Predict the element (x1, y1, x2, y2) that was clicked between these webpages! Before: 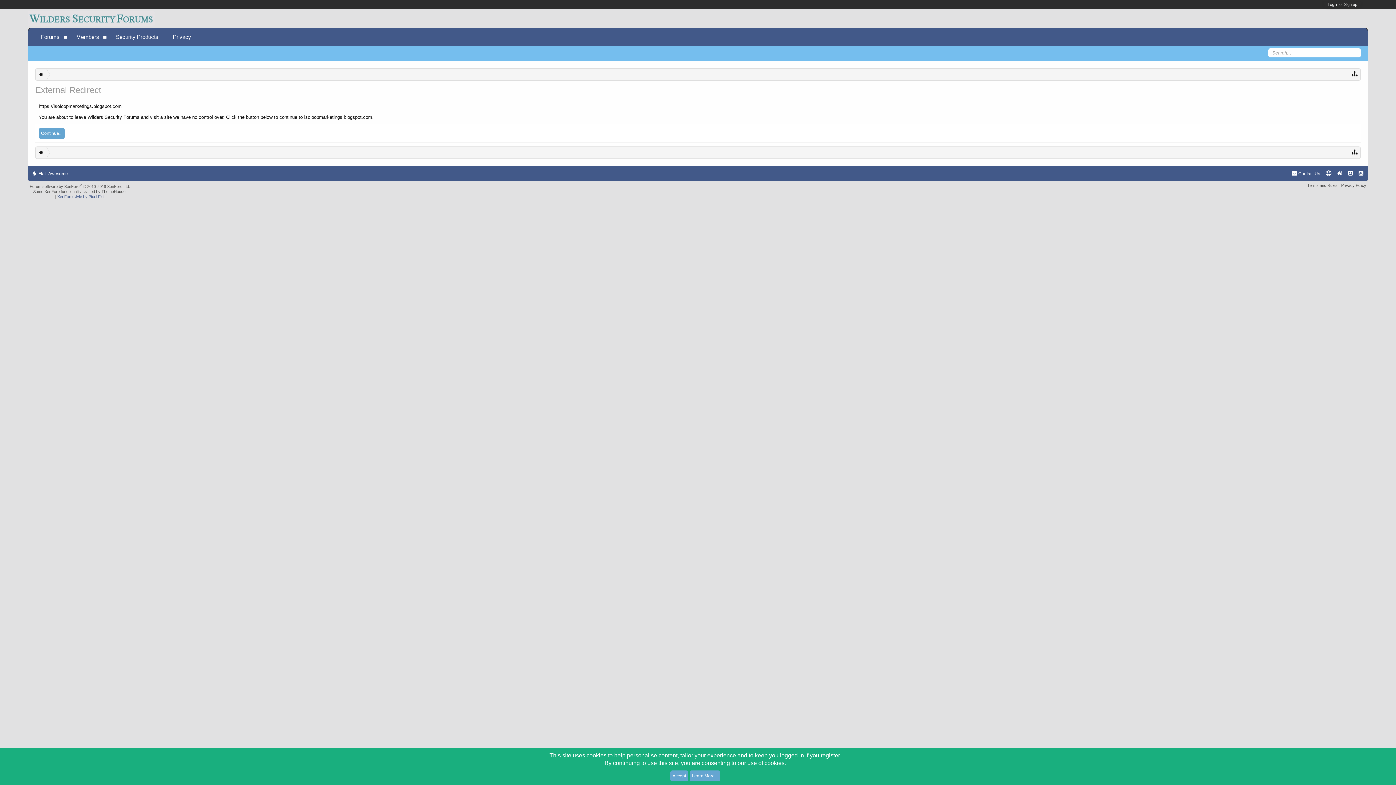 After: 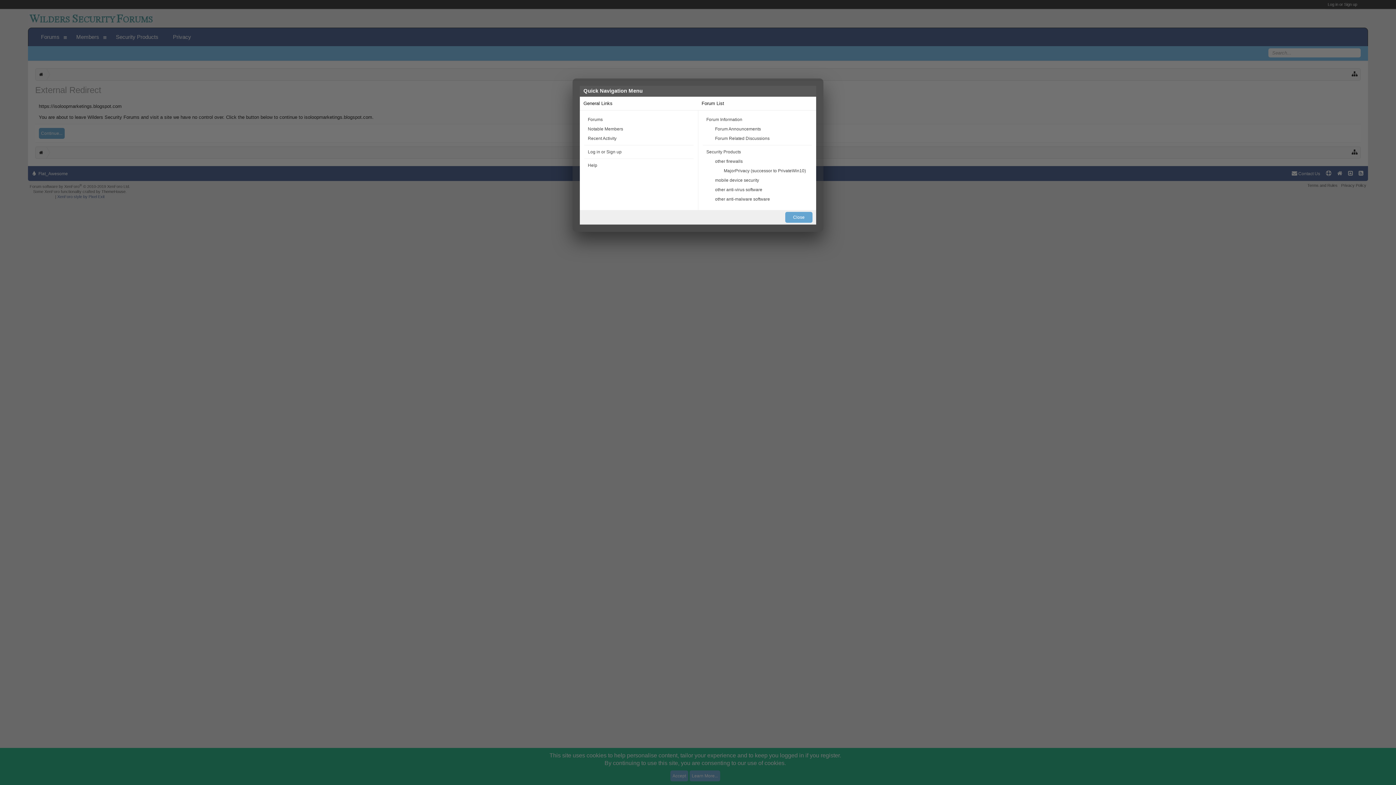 Action: bbox: (1352, 148, 1358, 155)